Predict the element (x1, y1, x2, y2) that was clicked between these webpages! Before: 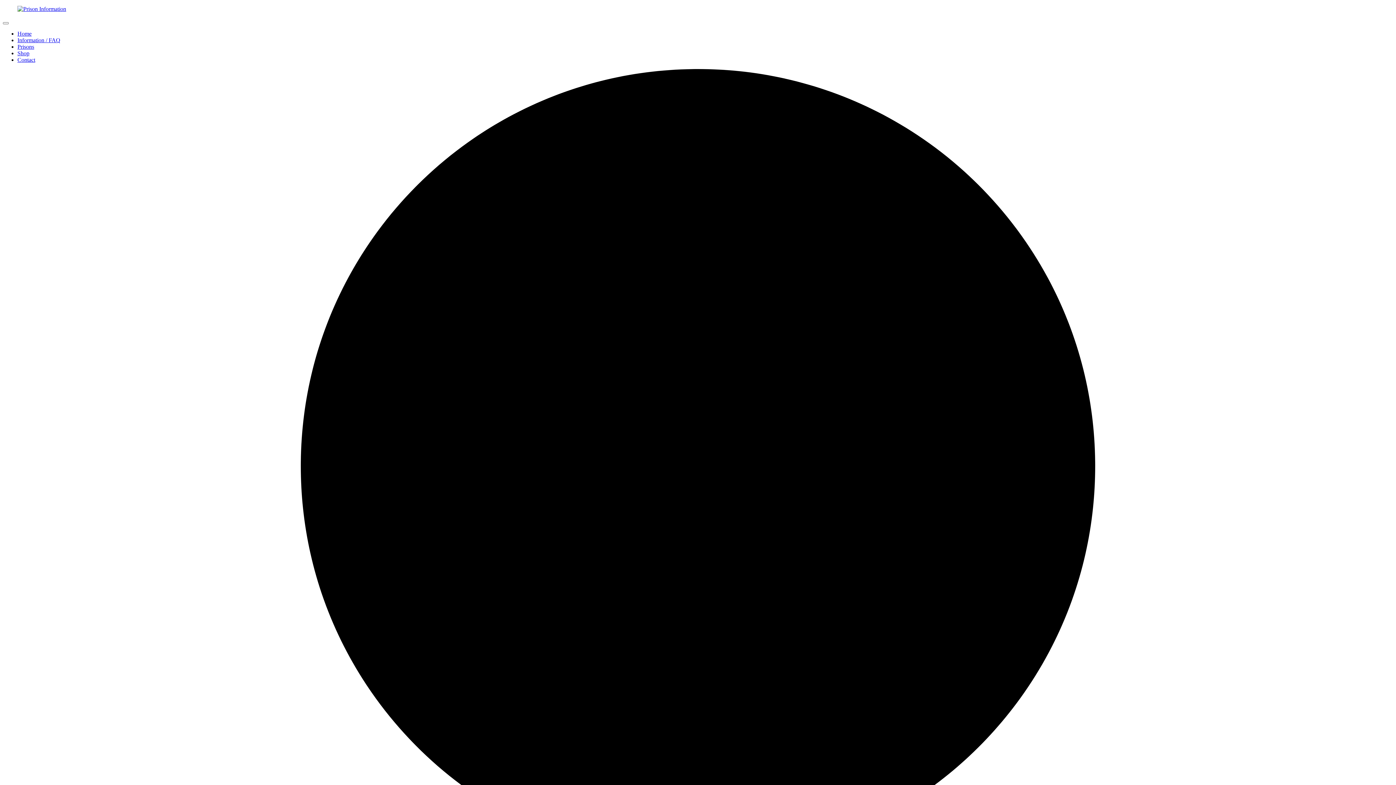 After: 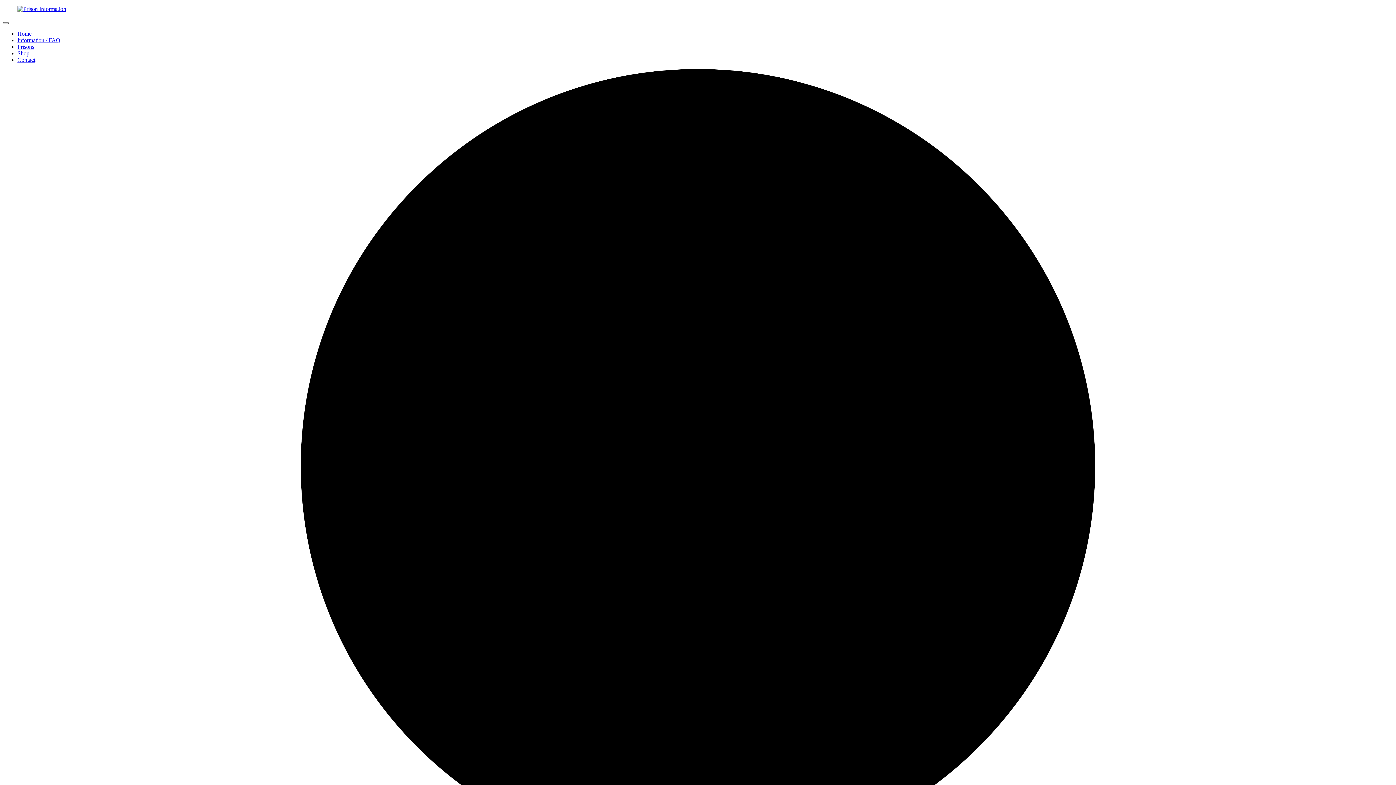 Action: label: Open Menu bbox: (2, 22, 8, 24)